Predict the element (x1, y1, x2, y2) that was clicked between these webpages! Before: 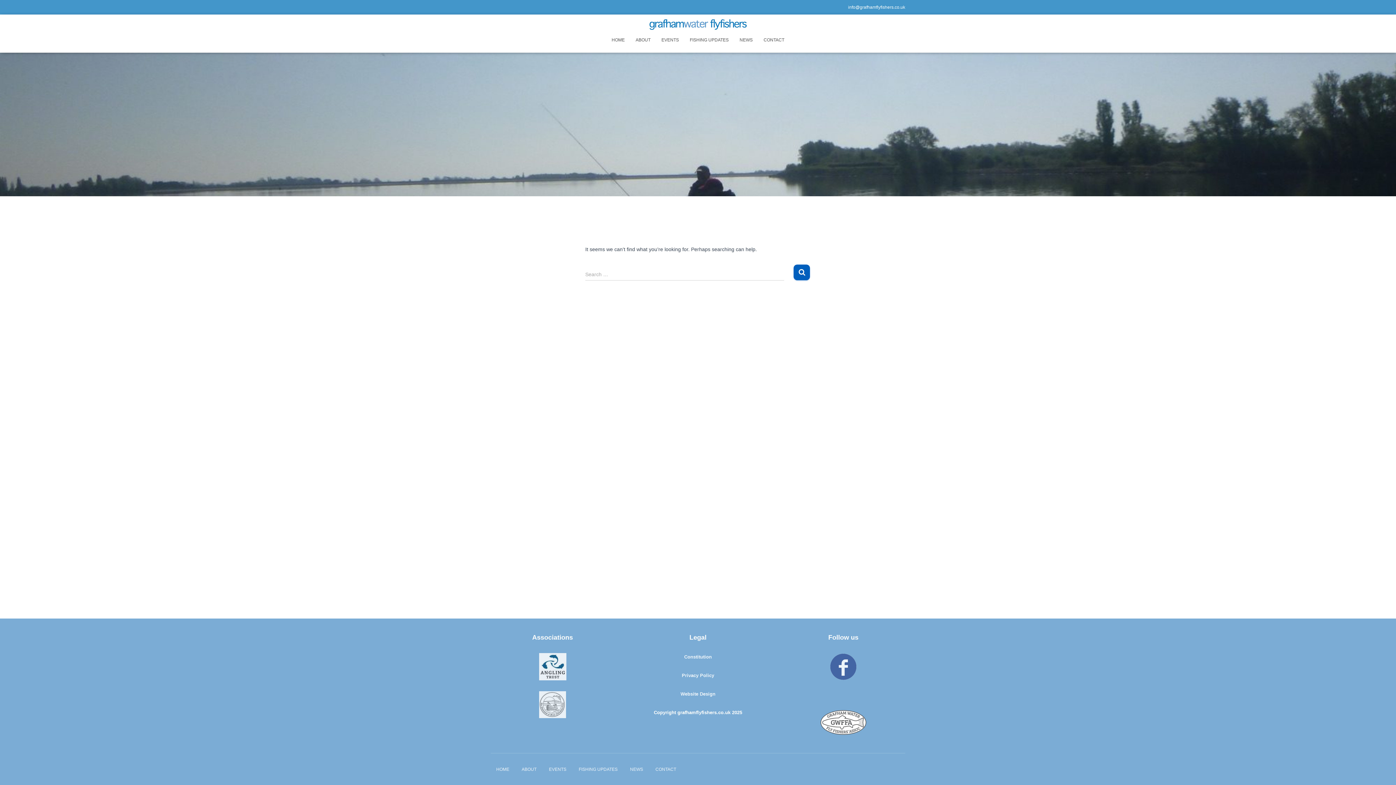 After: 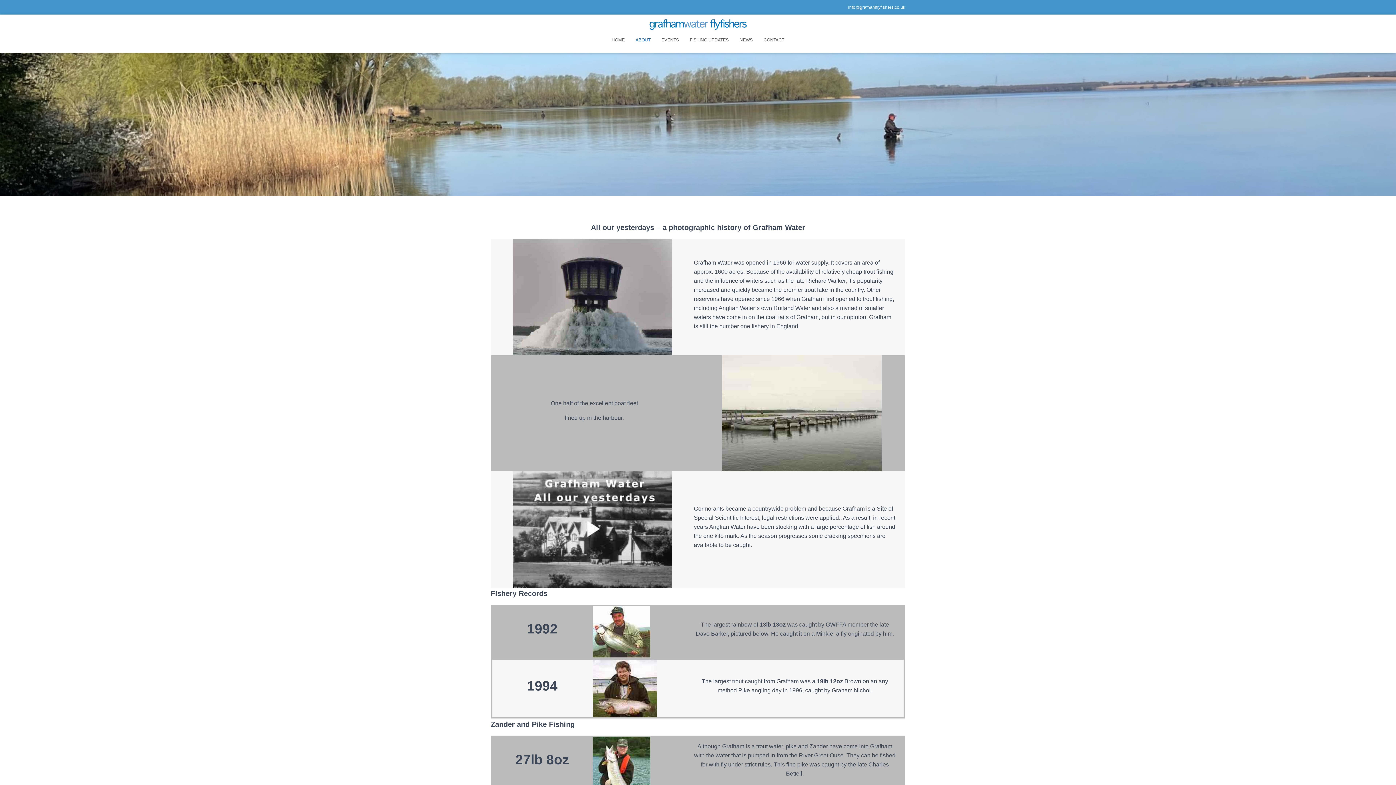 Action: label: ABOUT bbox: (516, 761, 542, 778)